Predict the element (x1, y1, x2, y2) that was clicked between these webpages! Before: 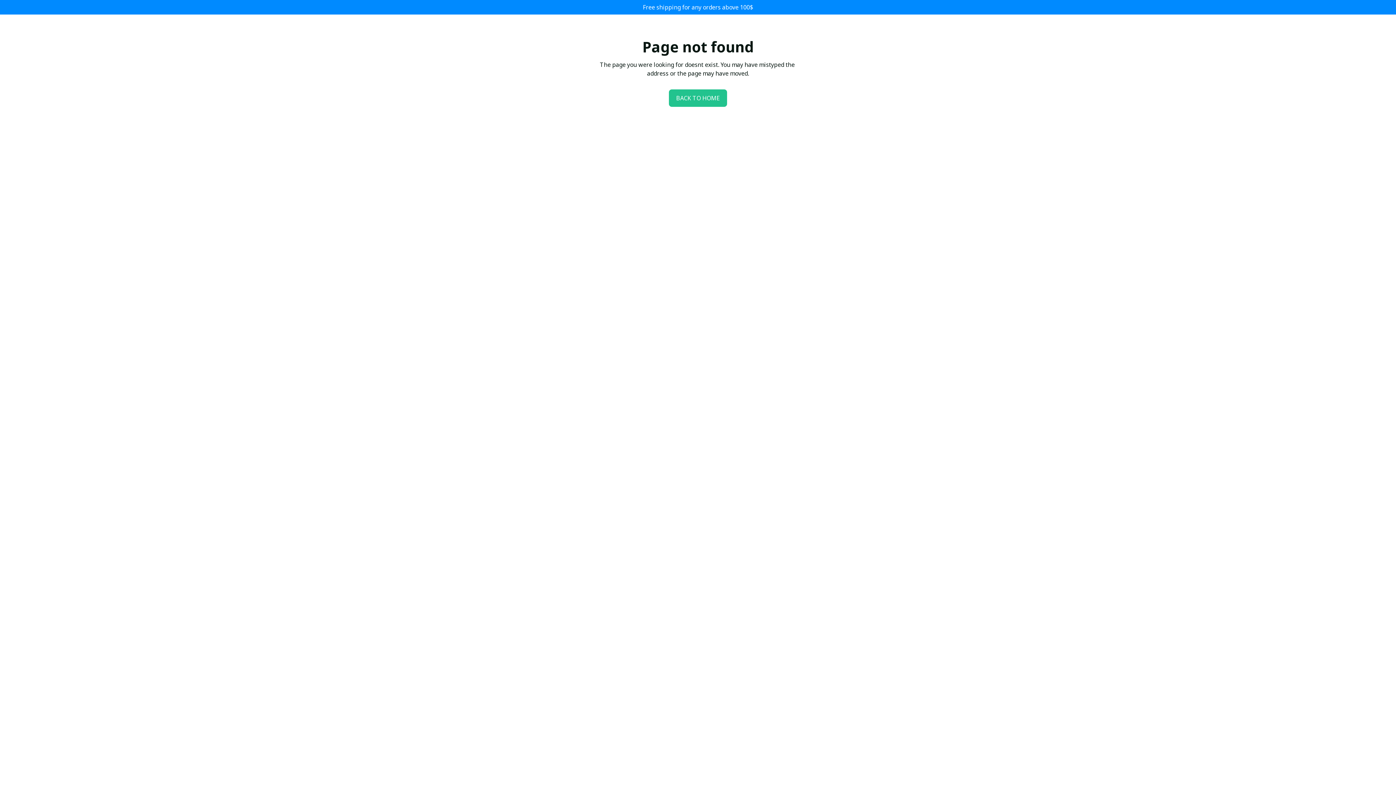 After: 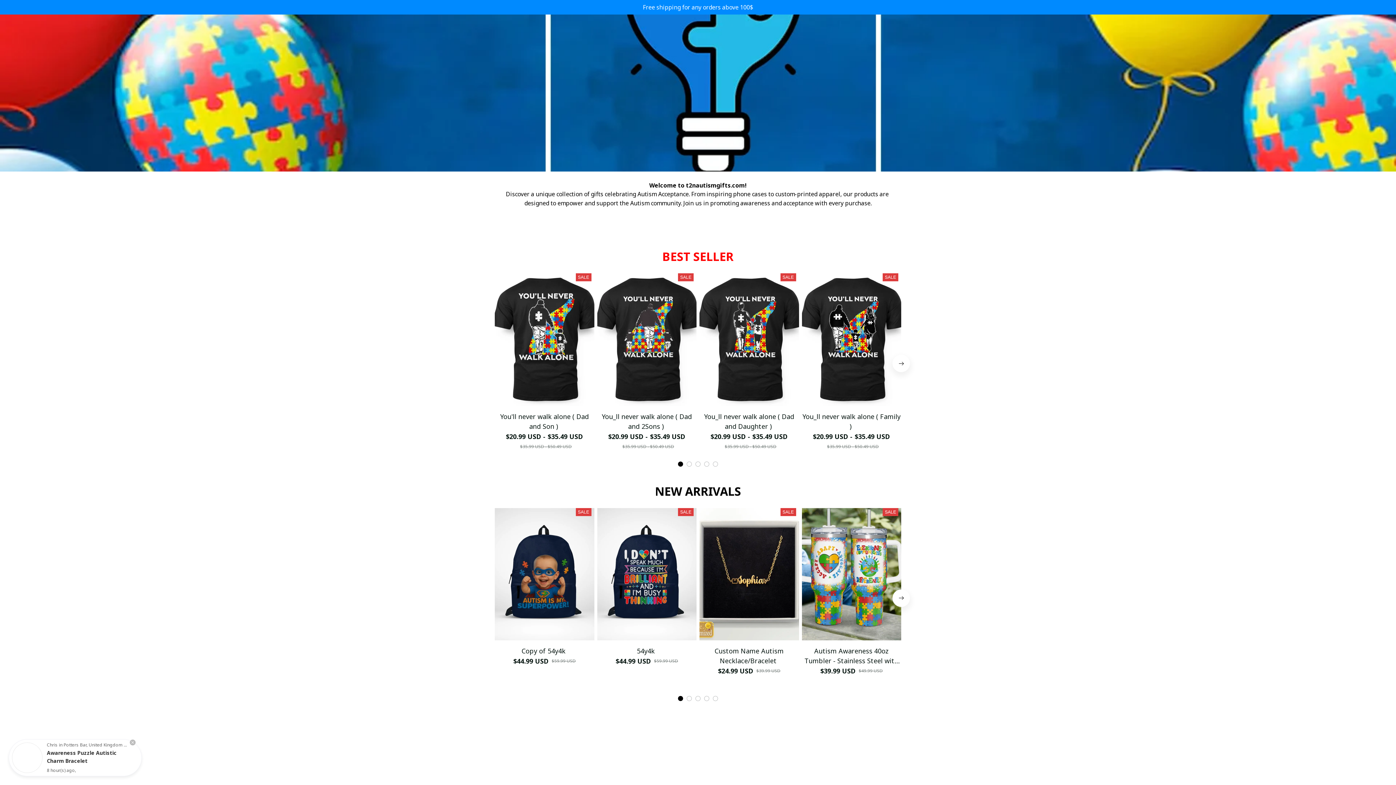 Action: bbox: (669, 89, 727, 106) label: BACK TO HOME